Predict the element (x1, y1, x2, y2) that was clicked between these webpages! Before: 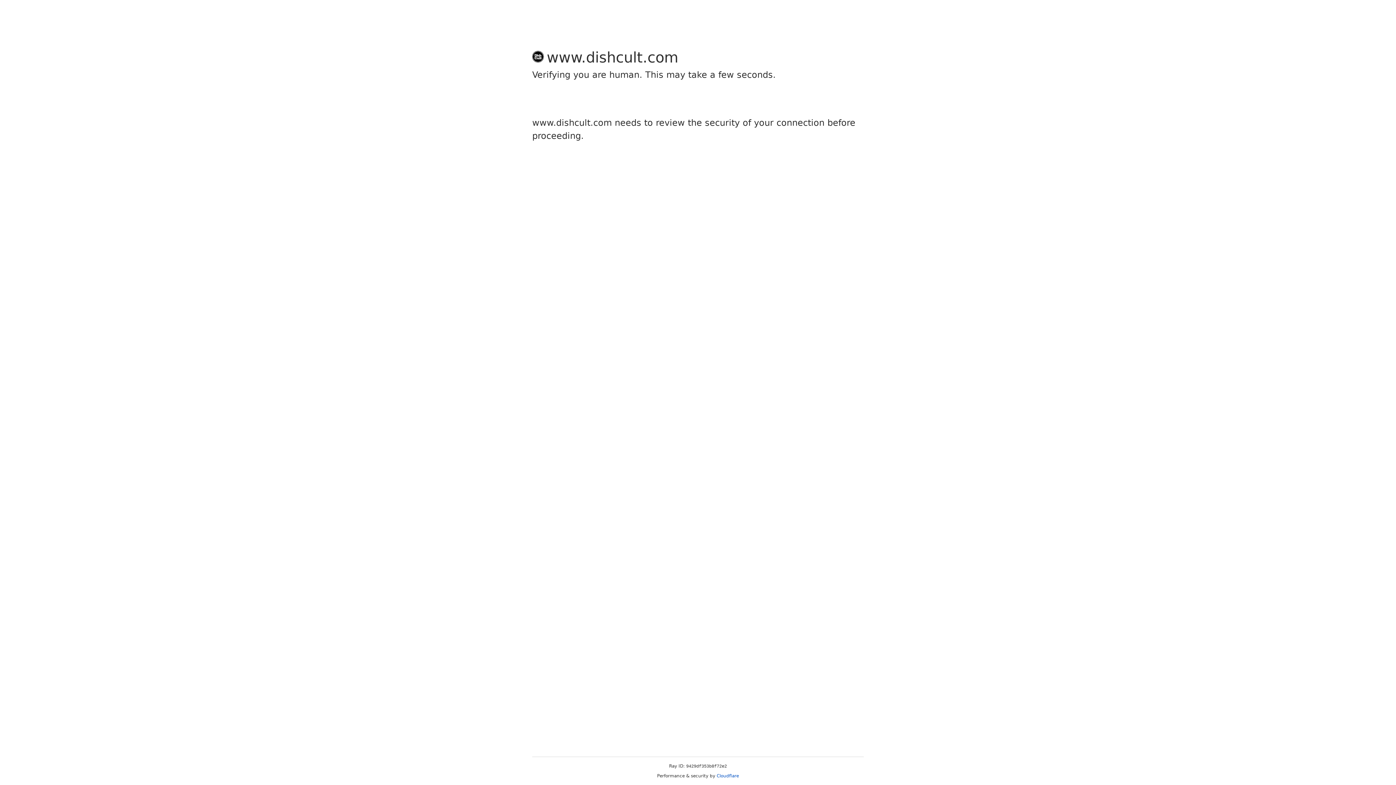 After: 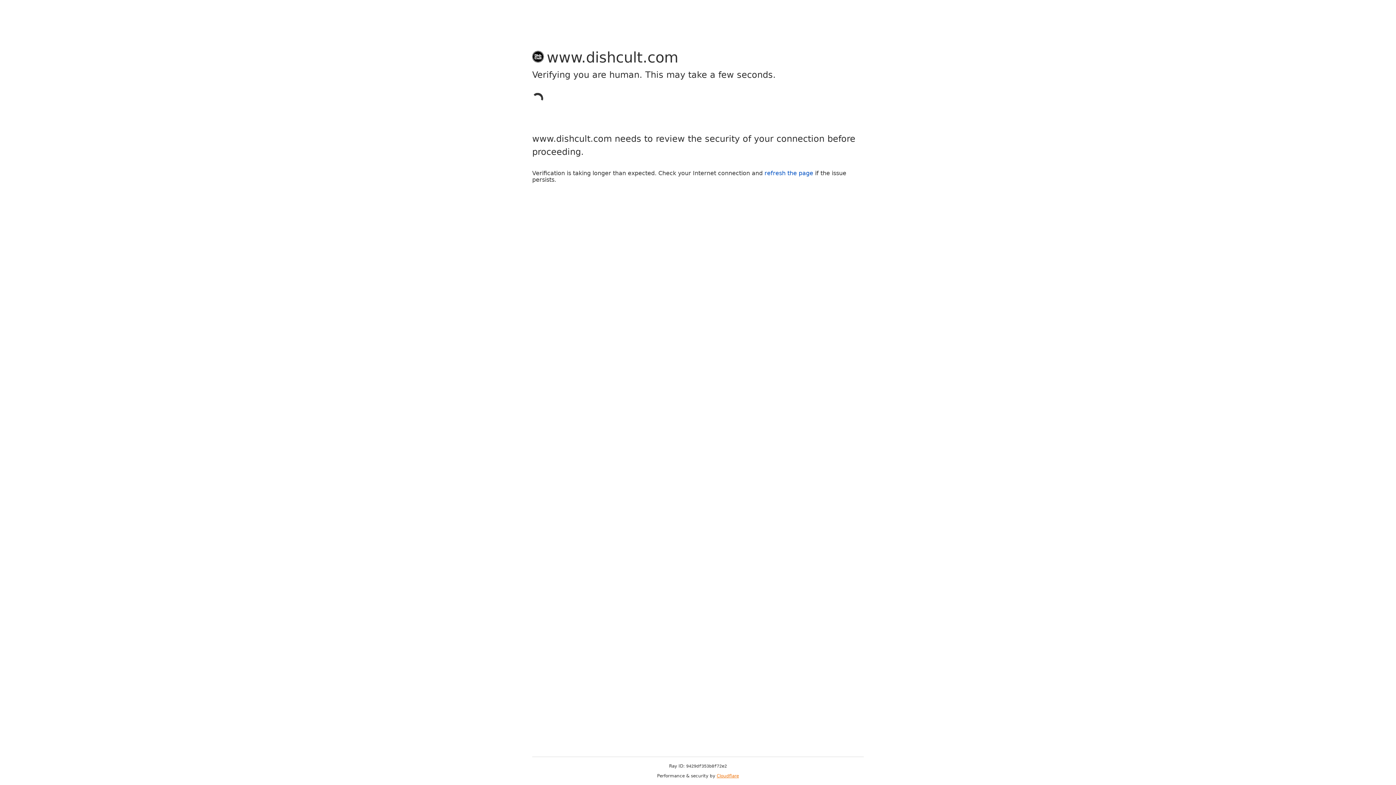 Action: label: Cloudflare bbox: (716, 773, 739, 778)